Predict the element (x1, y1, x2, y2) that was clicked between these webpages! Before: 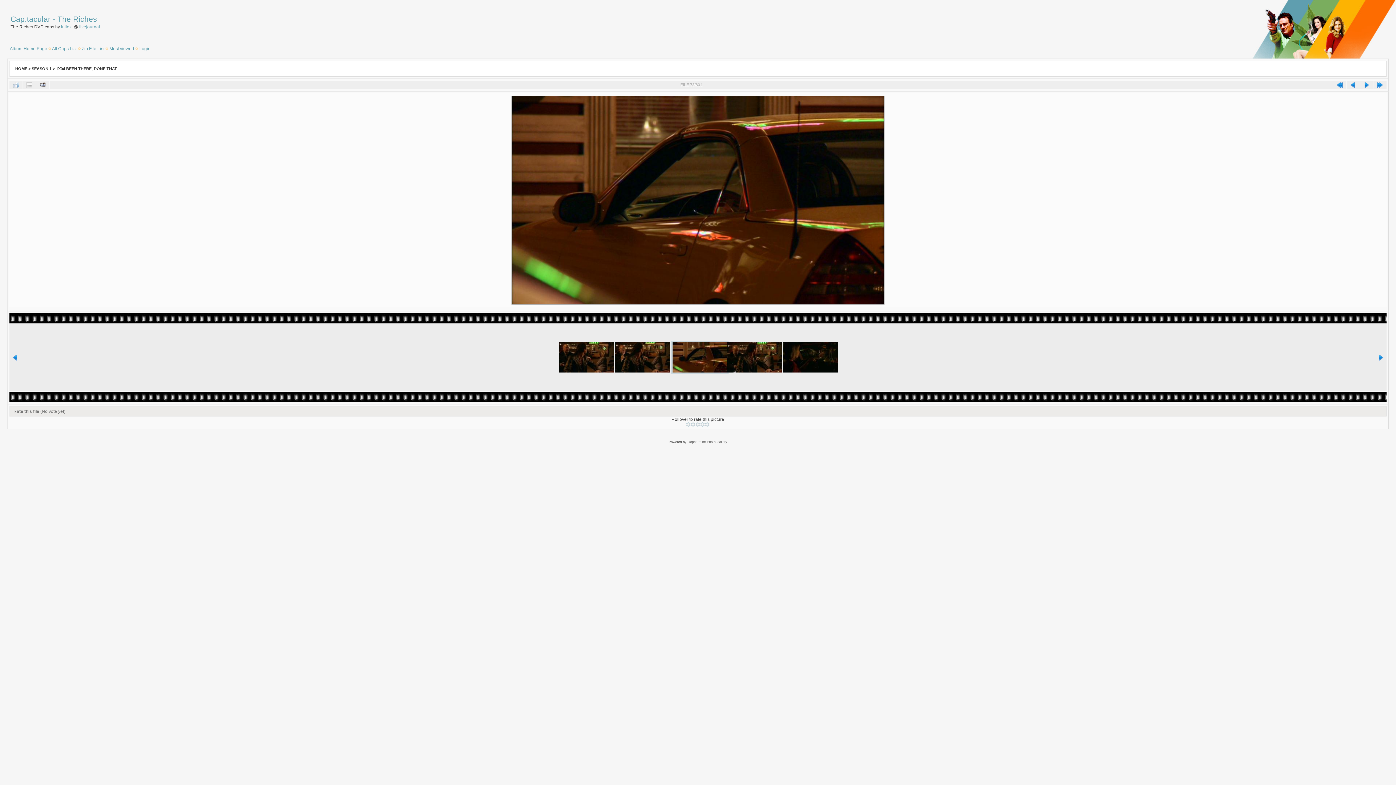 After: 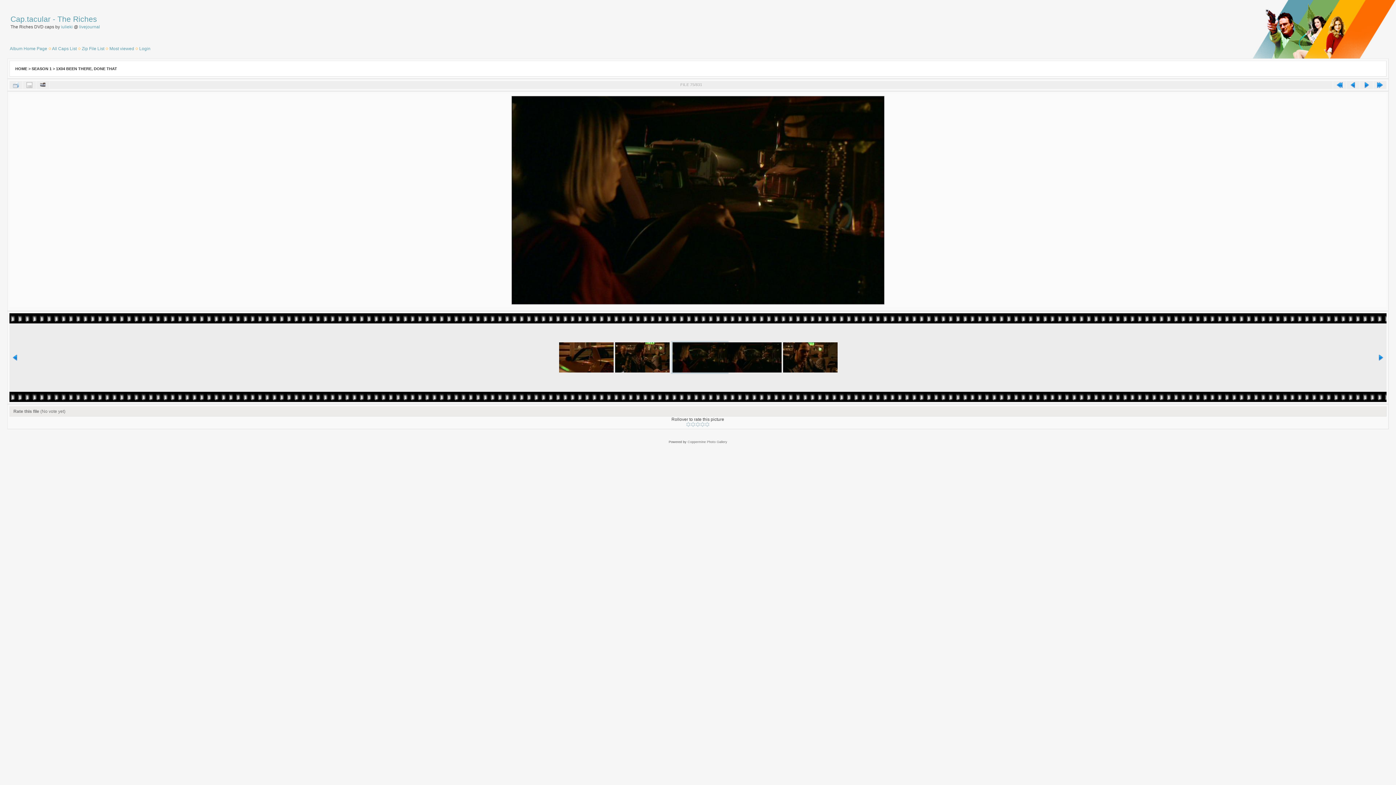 Action: bbox: (783, 342, 837, 372)